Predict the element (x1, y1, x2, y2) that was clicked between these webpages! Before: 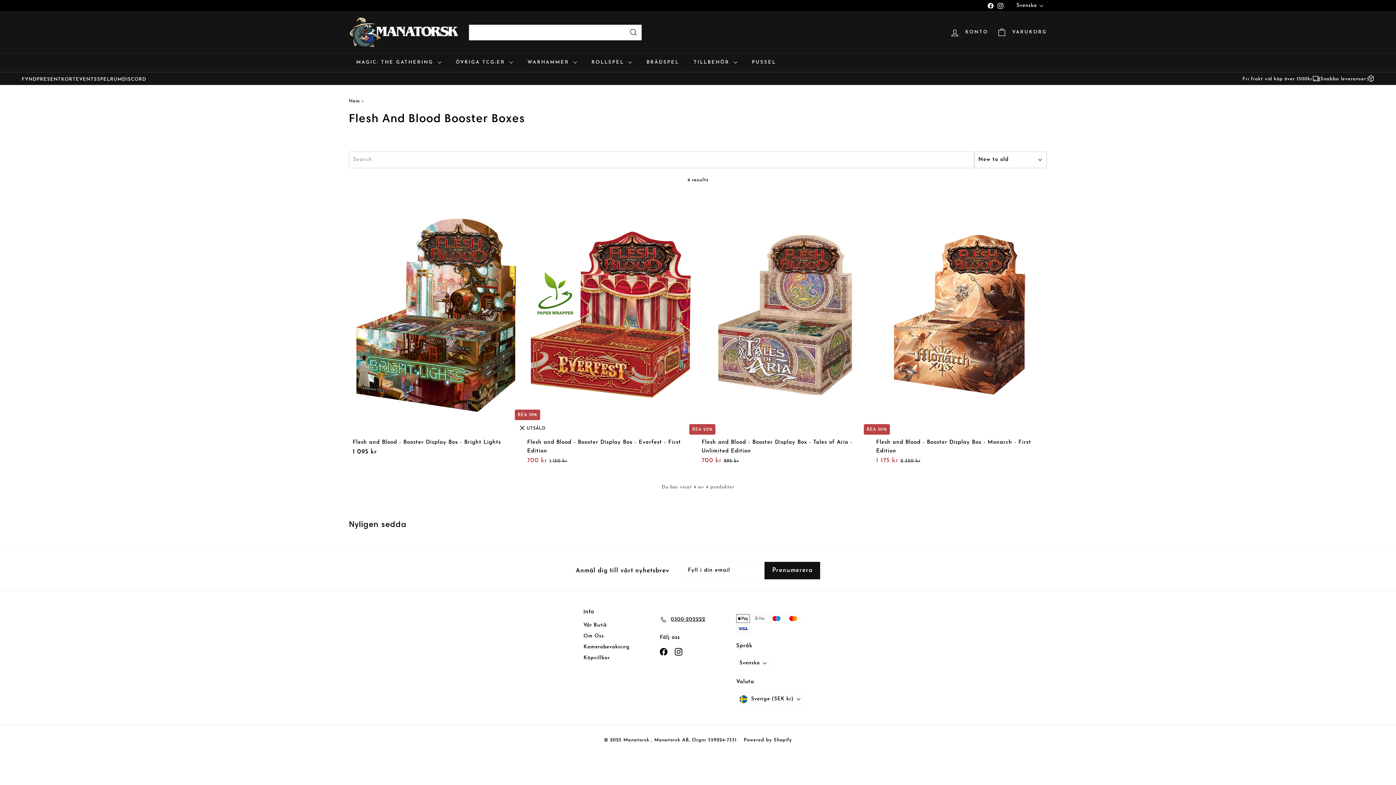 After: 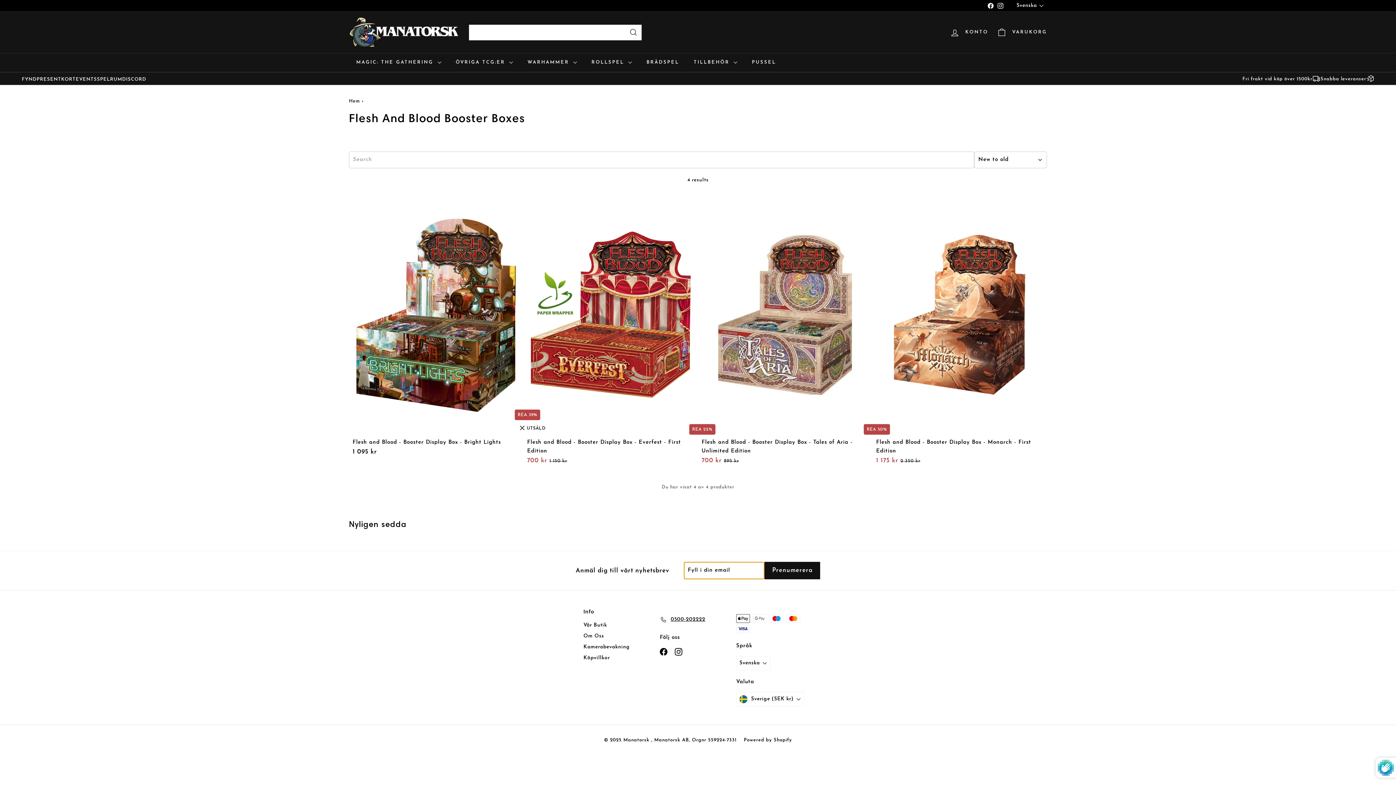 Action: bbox: (764, 562, 820, 579) label: 
            


Prenumerera

